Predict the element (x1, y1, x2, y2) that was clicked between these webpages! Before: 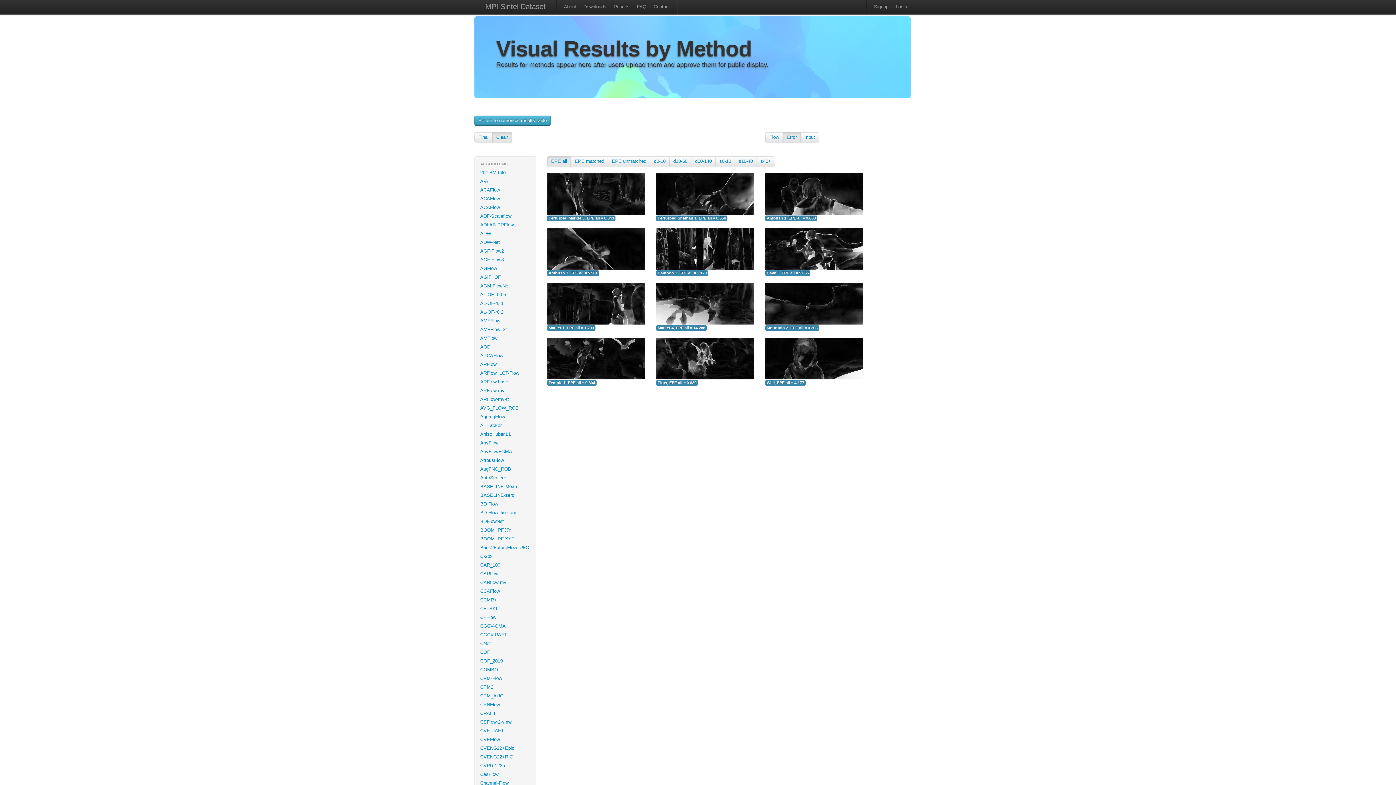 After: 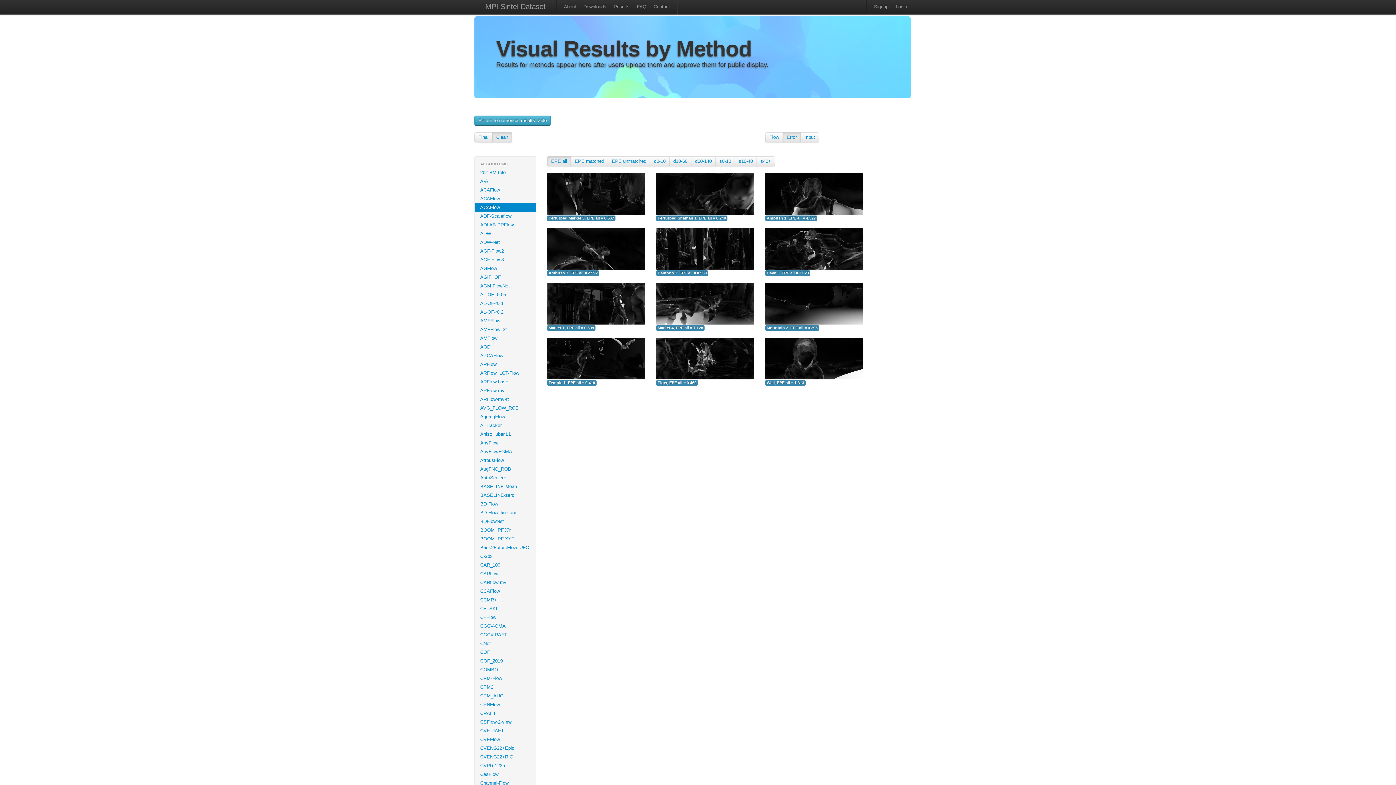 Action: bbox: (474, 203, 536, 212) label: ACAFlow